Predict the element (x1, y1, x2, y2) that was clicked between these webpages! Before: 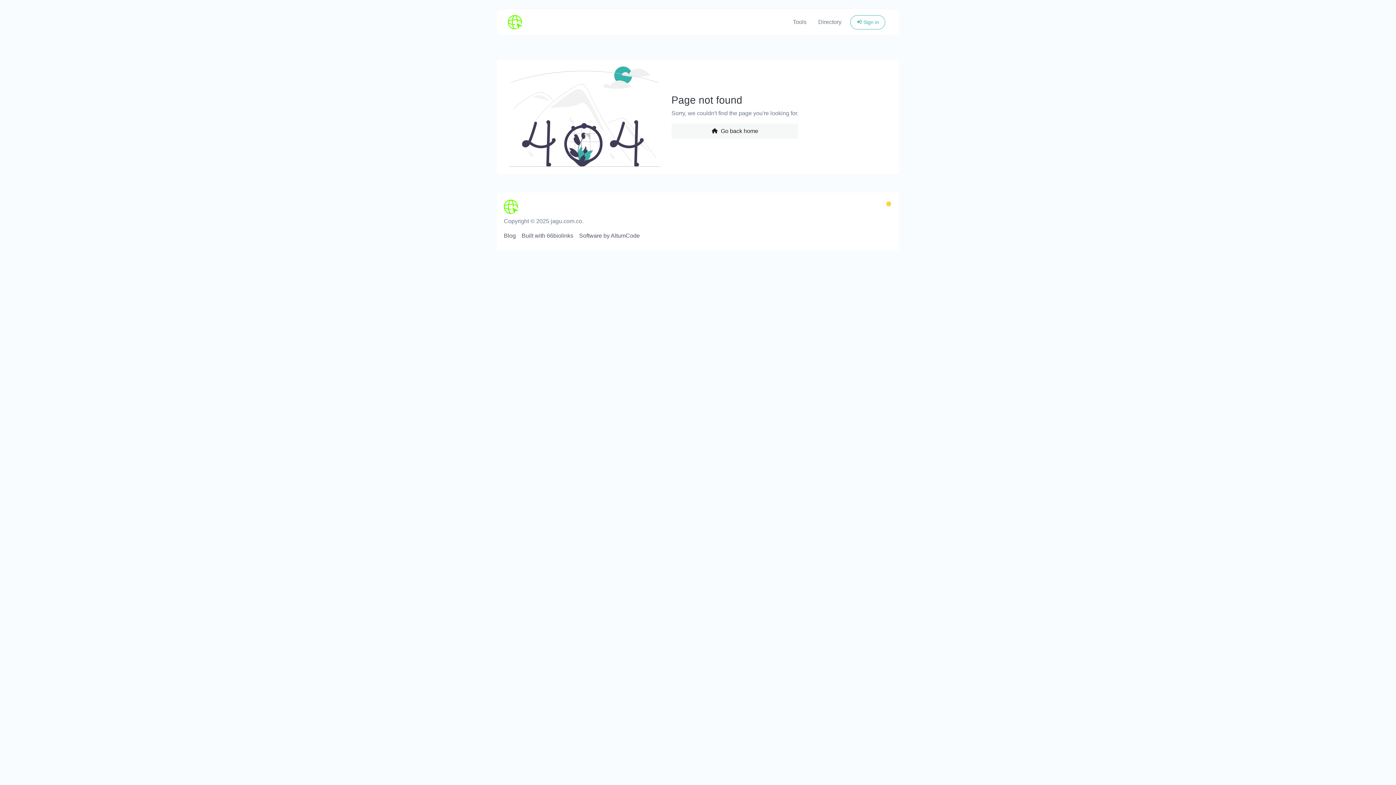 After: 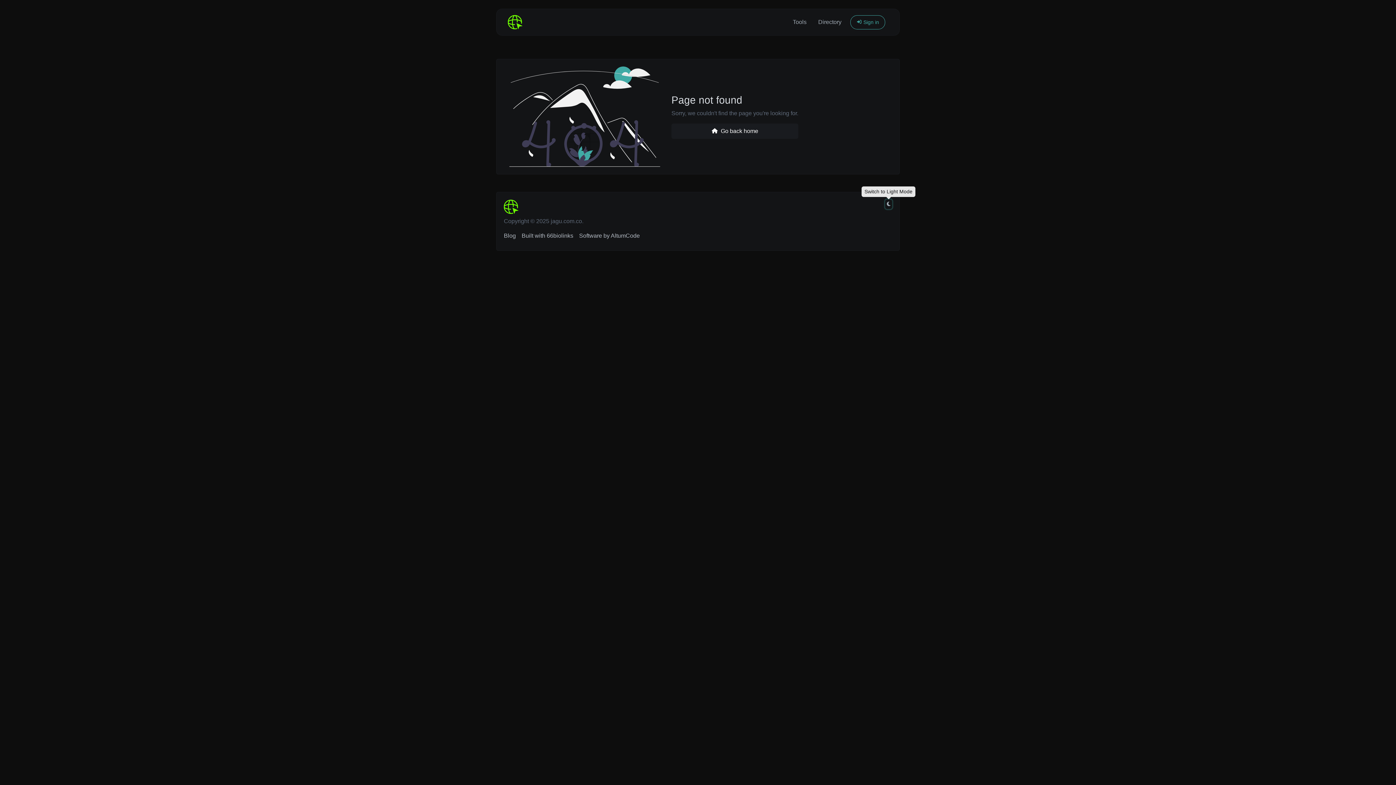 Action: bbox: (885, 199, 892, 208)